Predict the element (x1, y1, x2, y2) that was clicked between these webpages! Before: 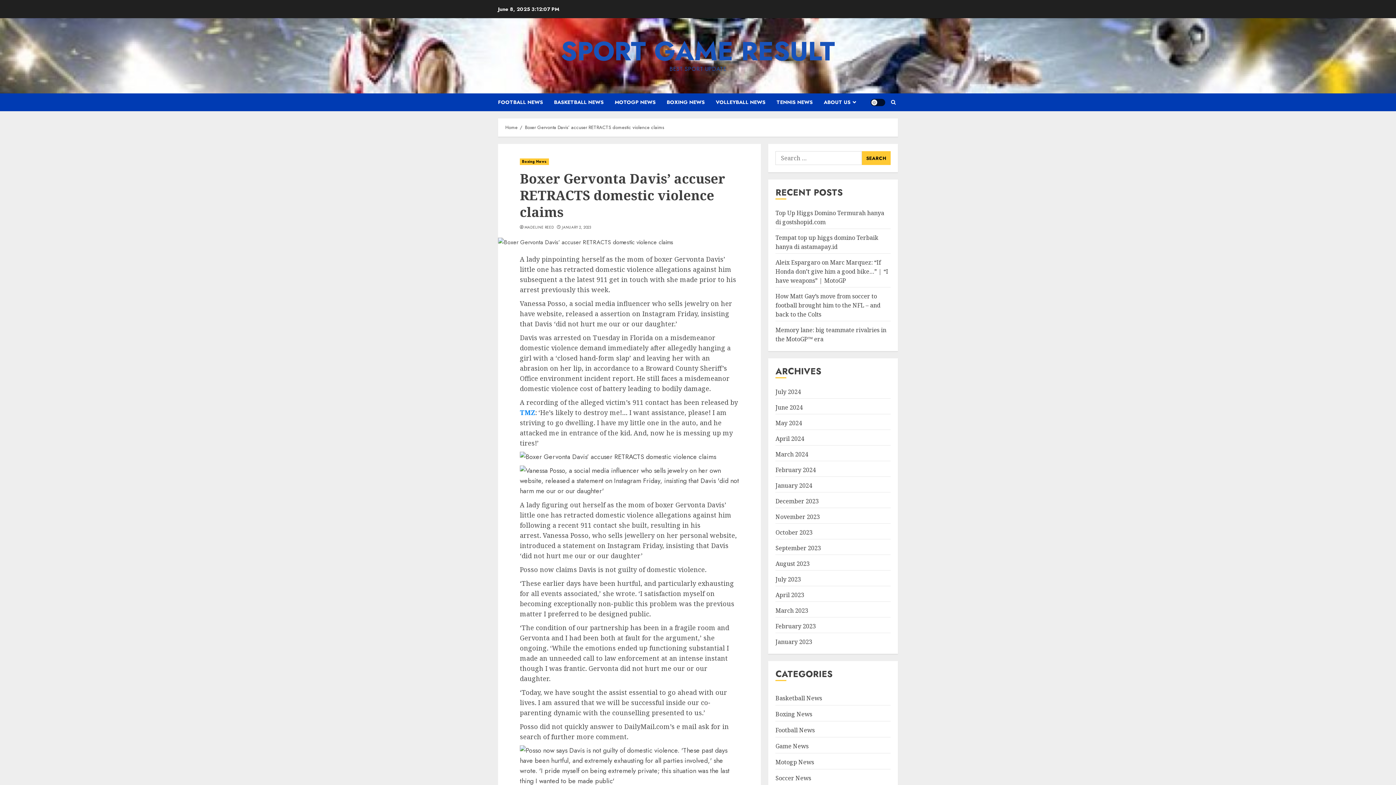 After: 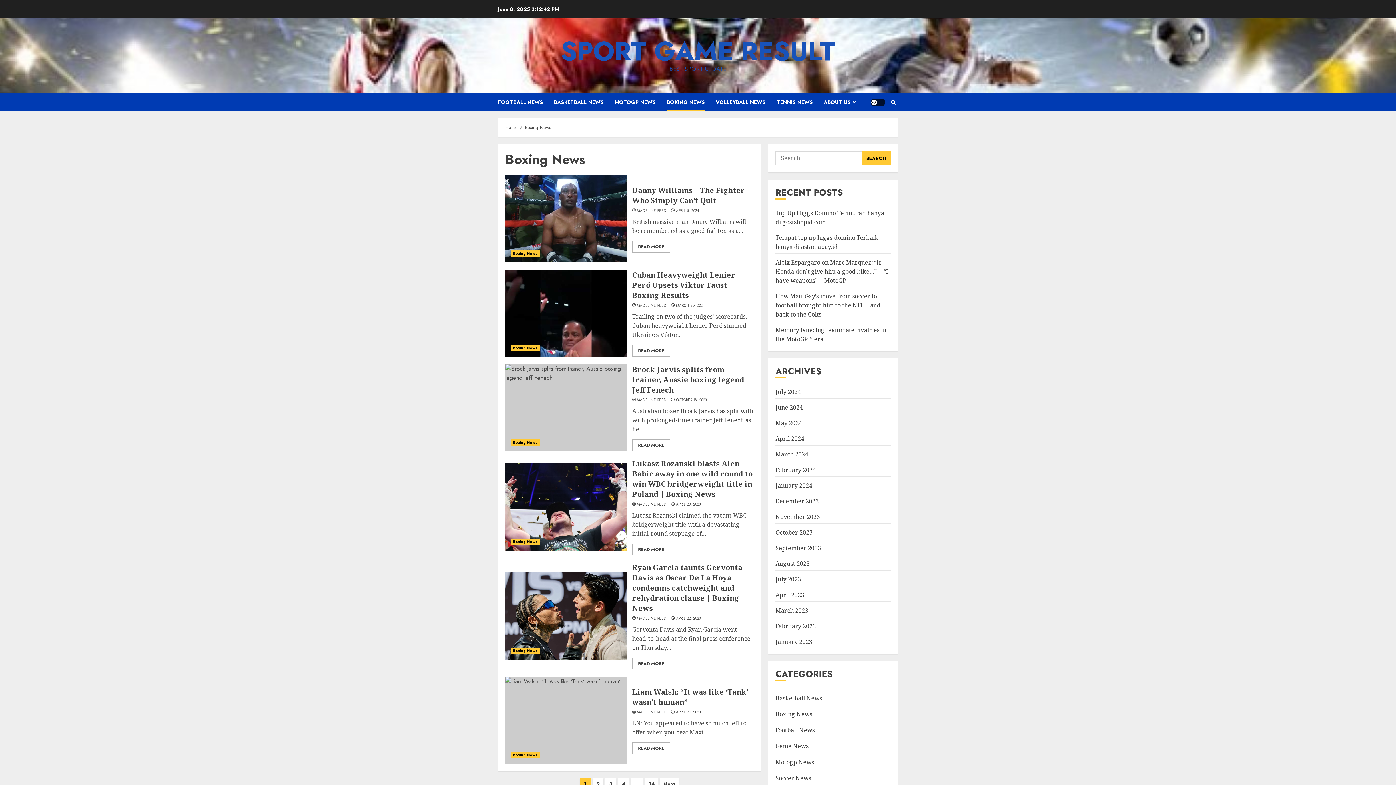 Action: bbox: (666, 93, 716, 111) label: BOXING NEWS